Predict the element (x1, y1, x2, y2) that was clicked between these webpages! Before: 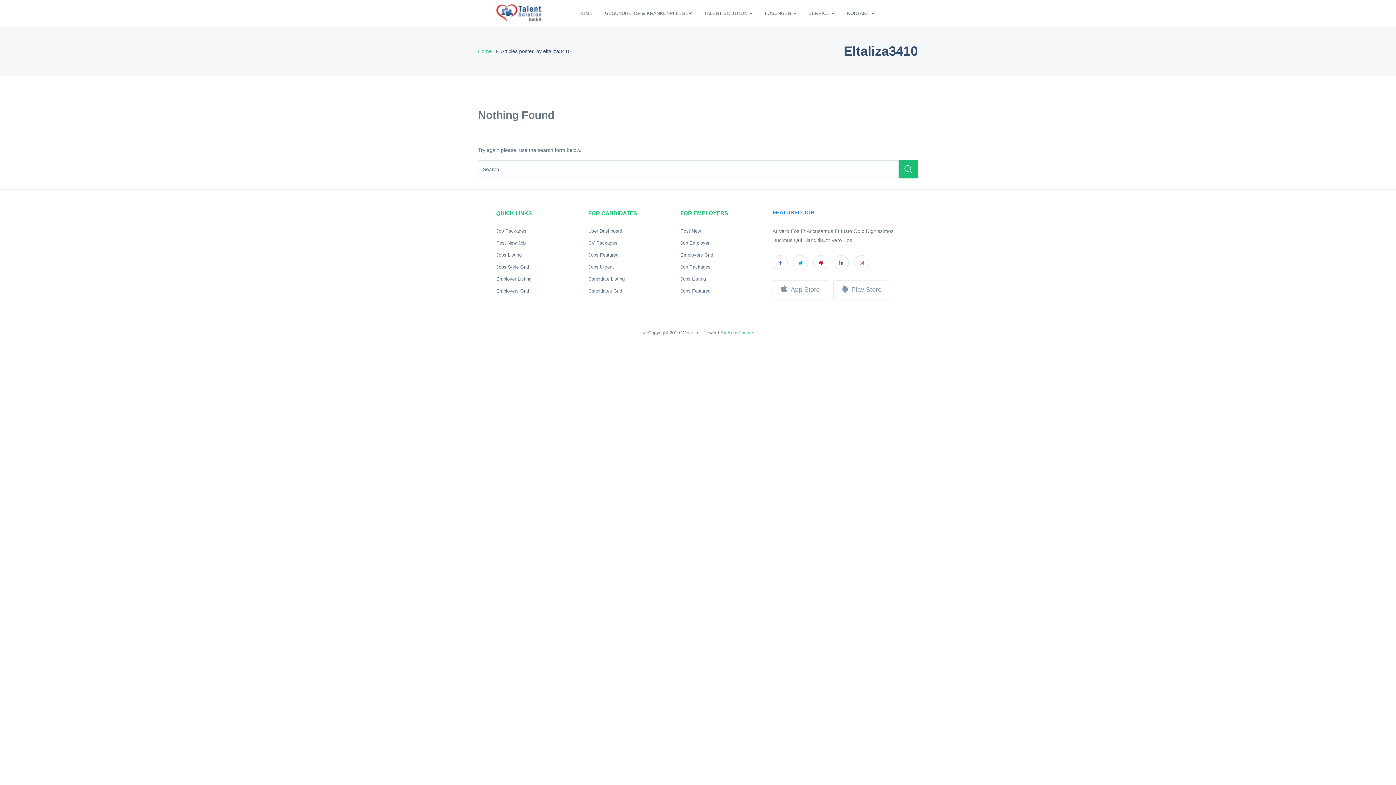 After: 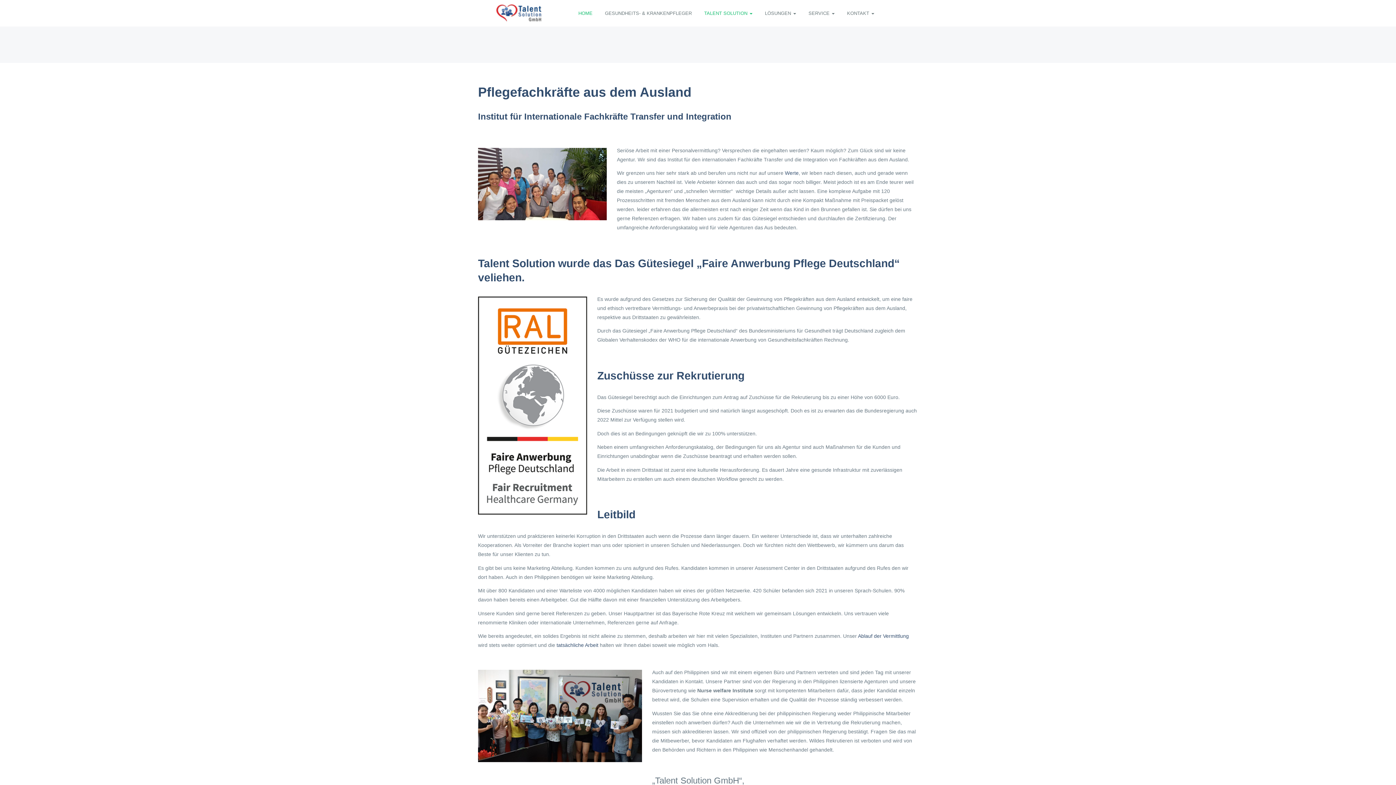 Action: bbox: (478, 46, 492, 55) label: Home